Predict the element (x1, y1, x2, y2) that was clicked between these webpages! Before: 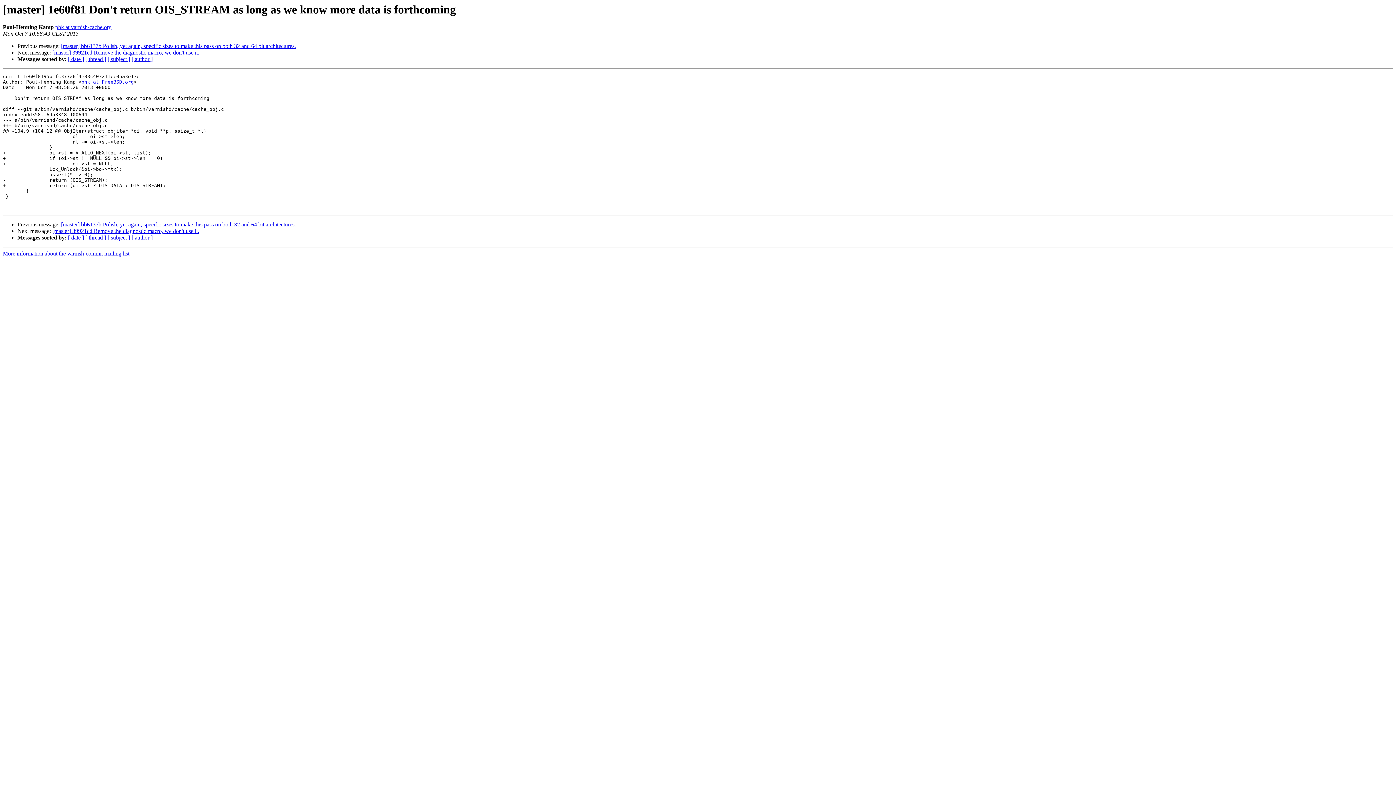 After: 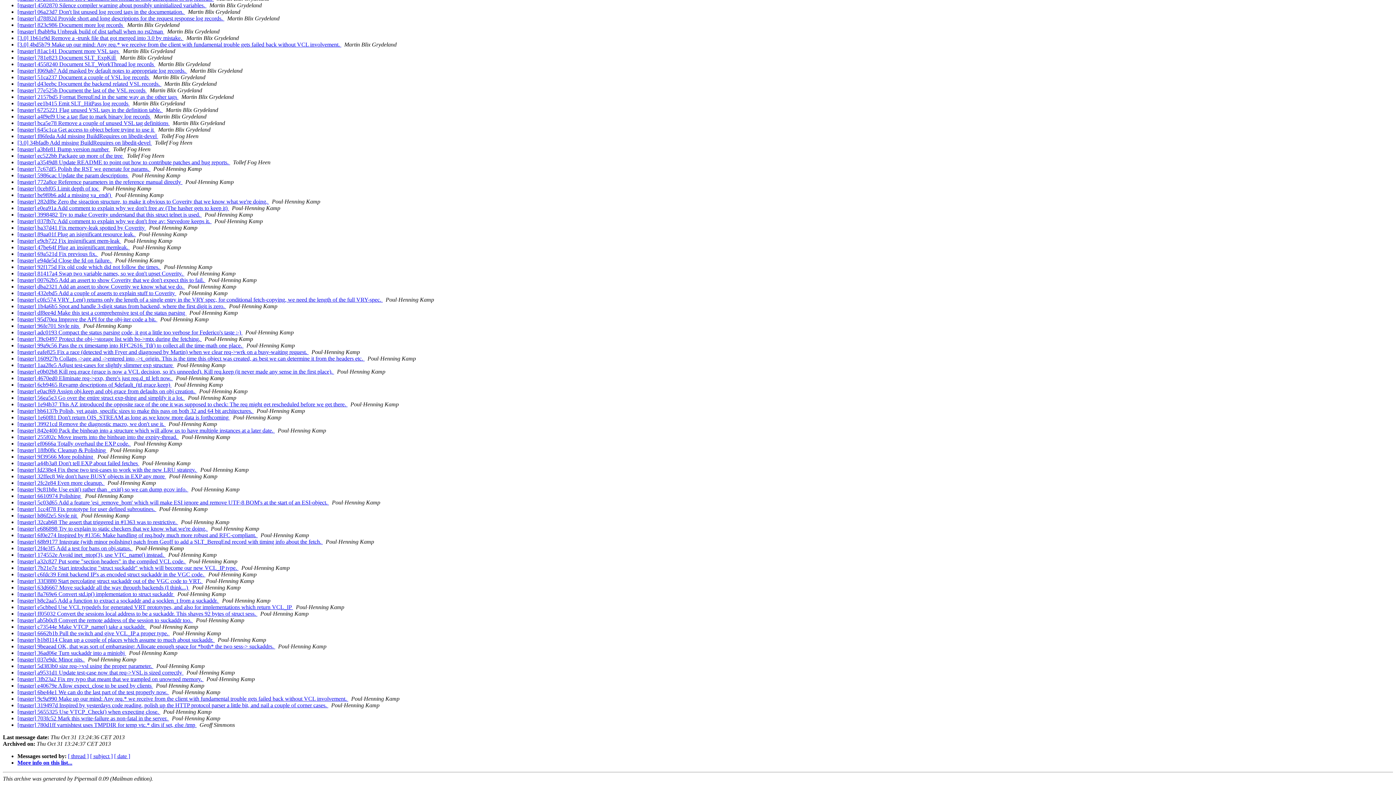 Action: bbox: (131, 56, 152, 62) label: [ author ]